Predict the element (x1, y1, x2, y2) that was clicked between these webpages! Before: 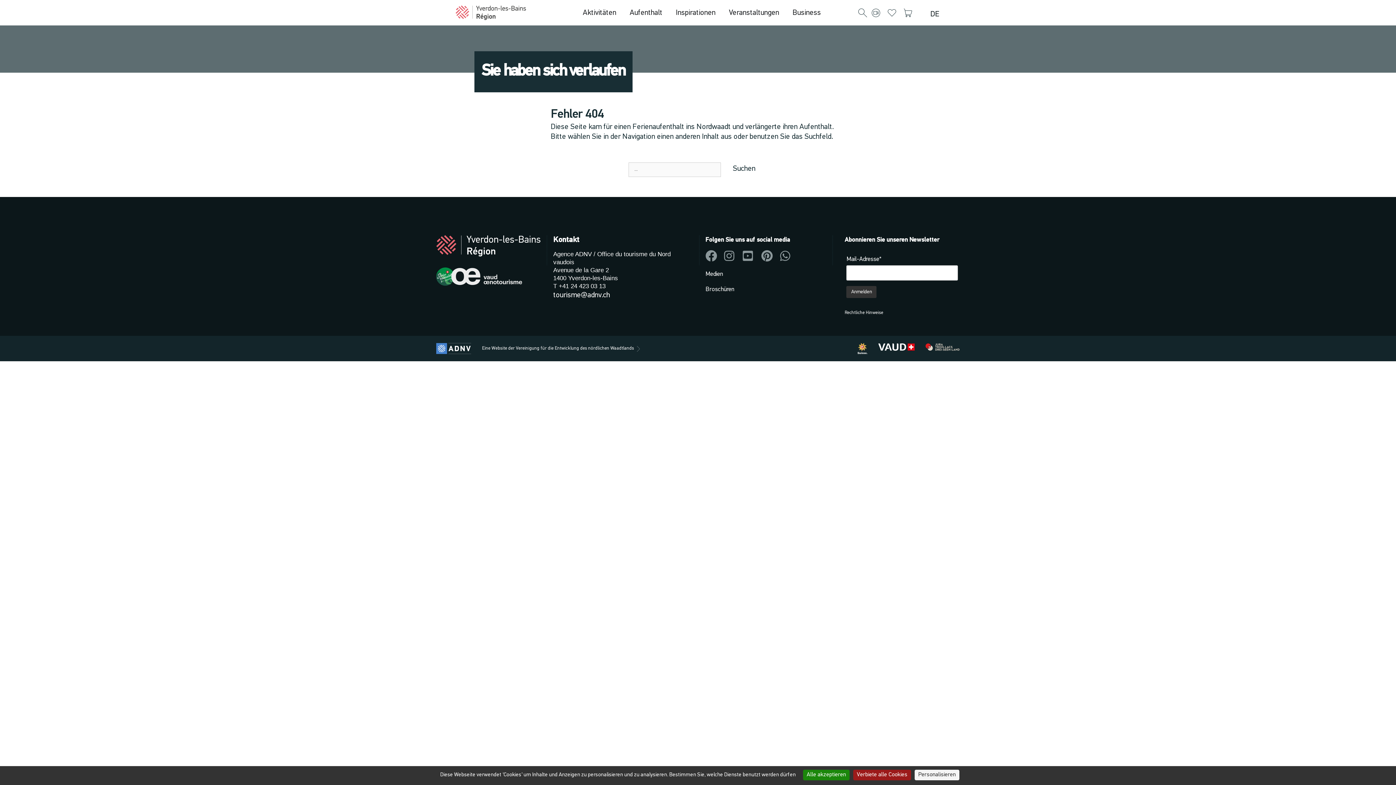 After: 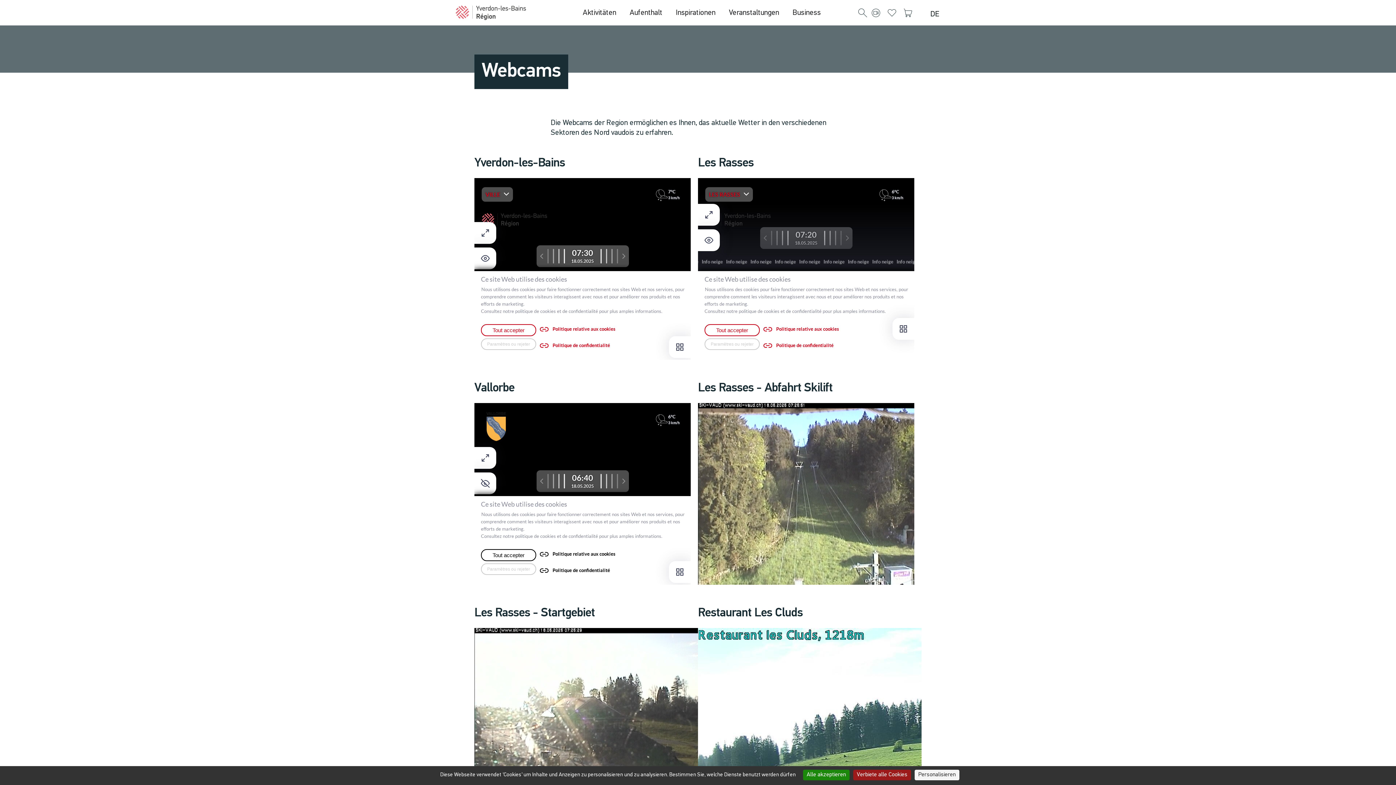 Action: bbox: (870, 8, 883, 16)